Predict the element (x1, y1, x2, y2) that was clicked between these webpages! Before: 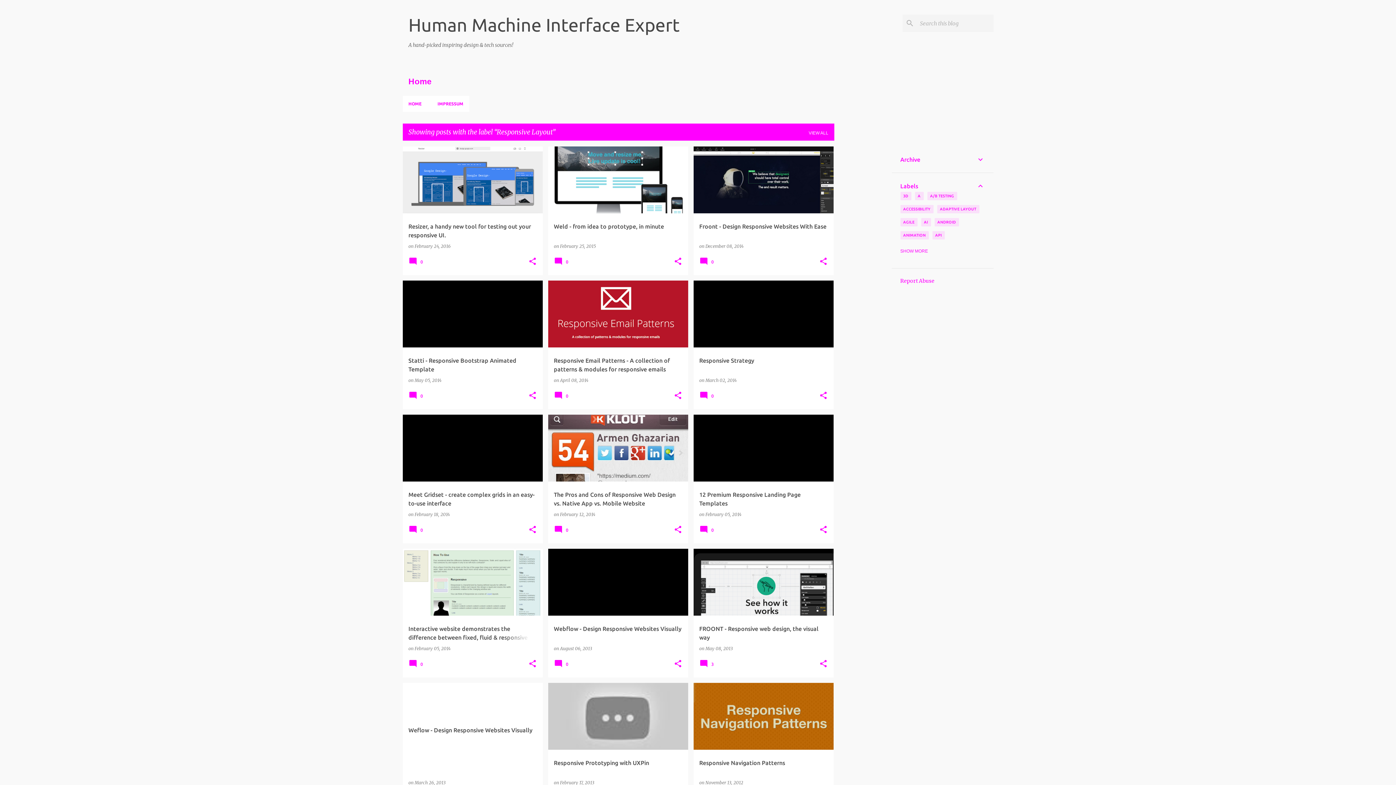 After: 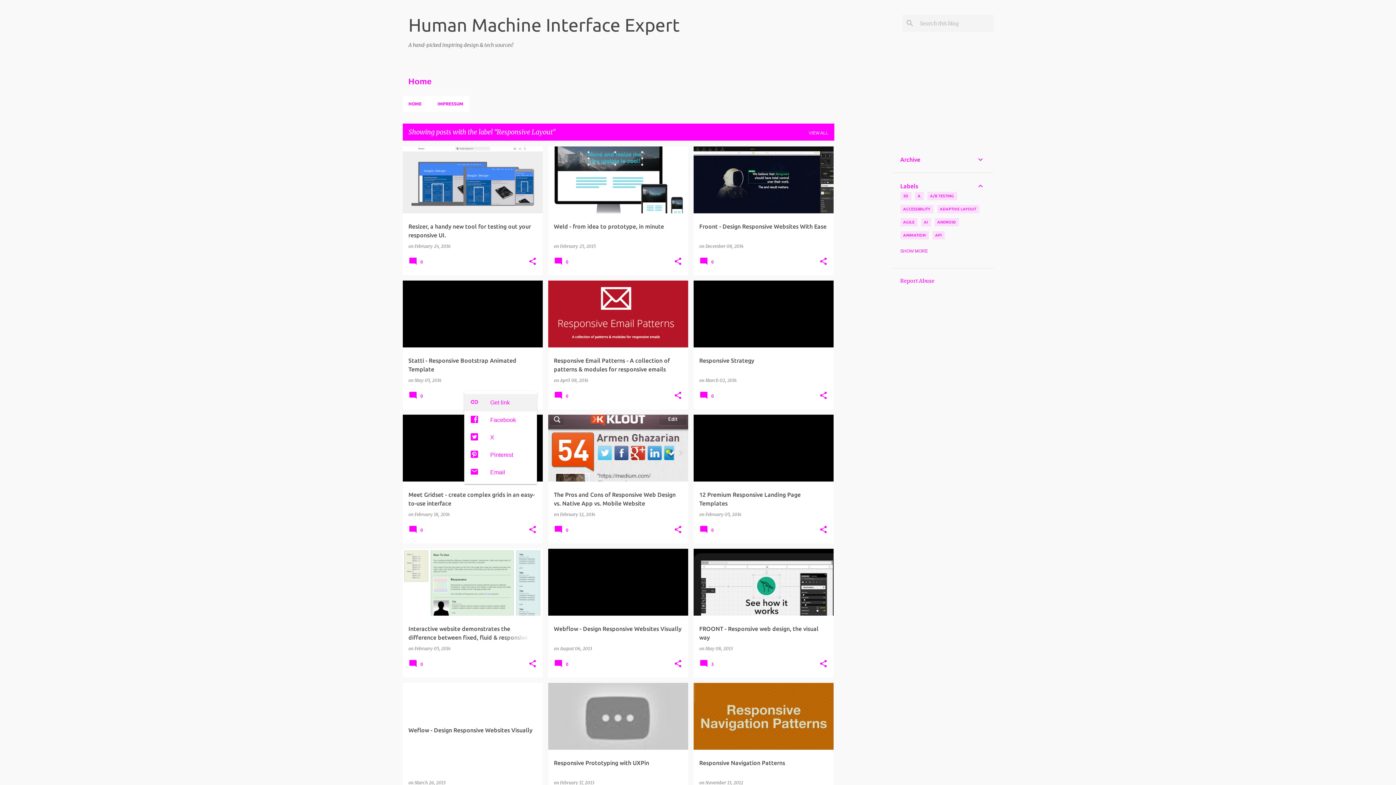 Action: bbox: (528, 391, 536, 400) label: Share